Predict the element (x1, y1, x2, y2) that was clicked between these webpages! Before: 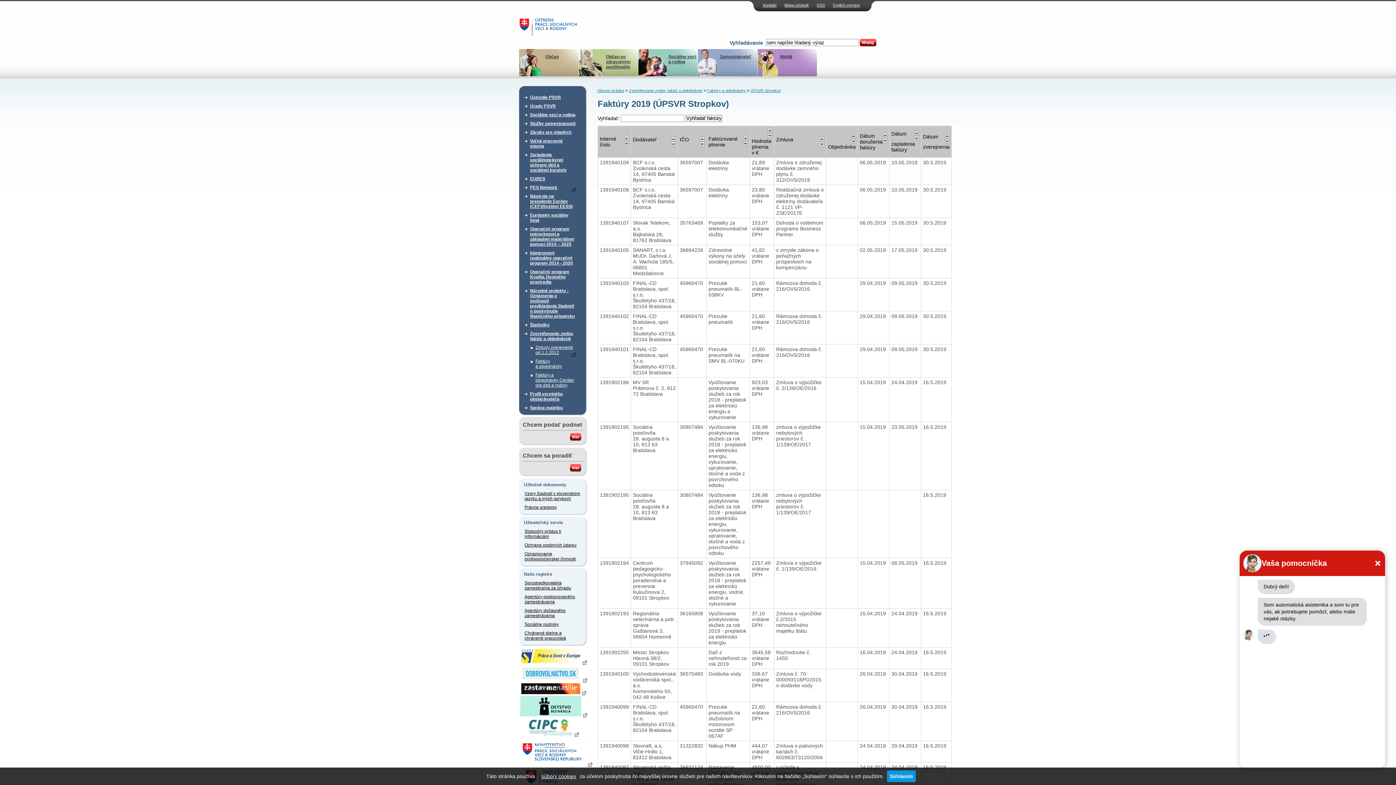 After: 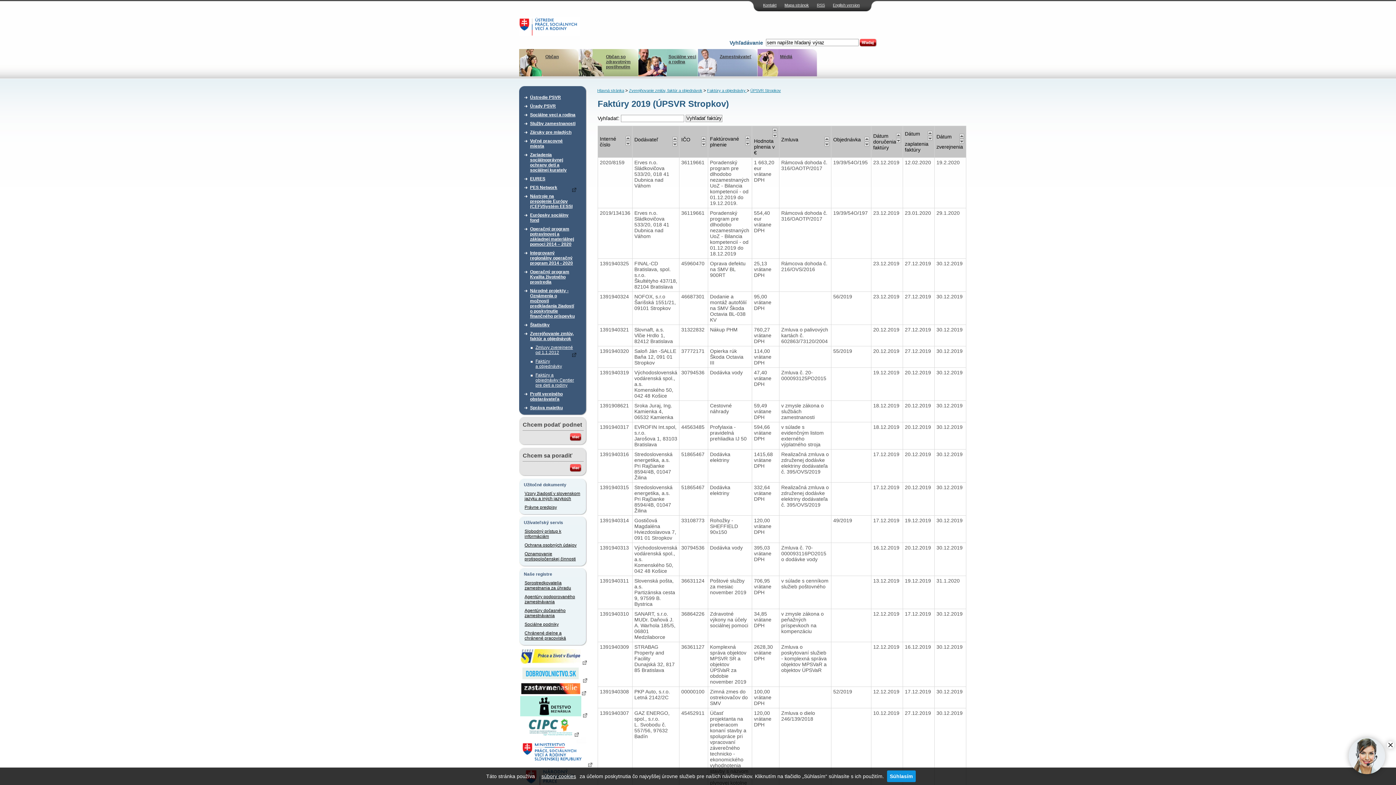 Action: bbox: (882, 138, 887, 143)